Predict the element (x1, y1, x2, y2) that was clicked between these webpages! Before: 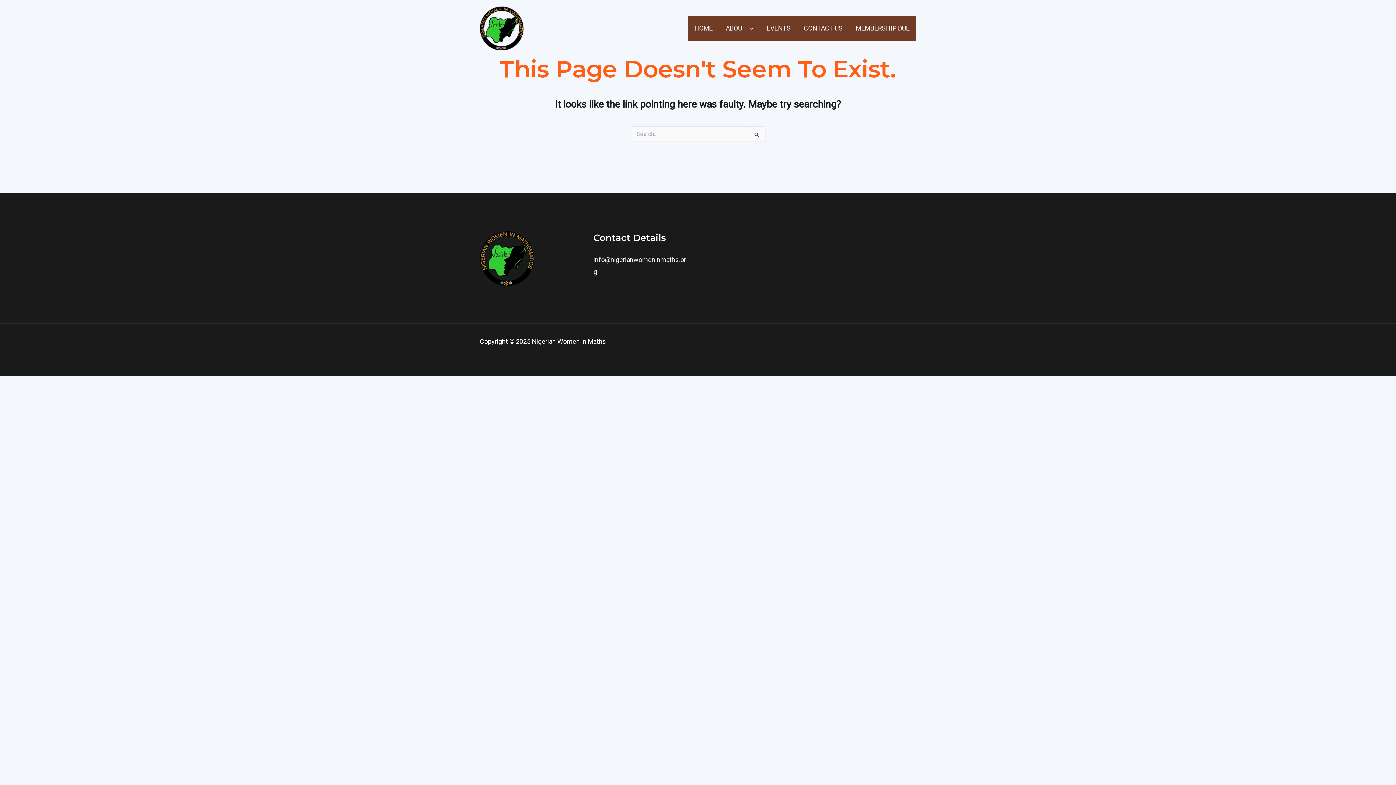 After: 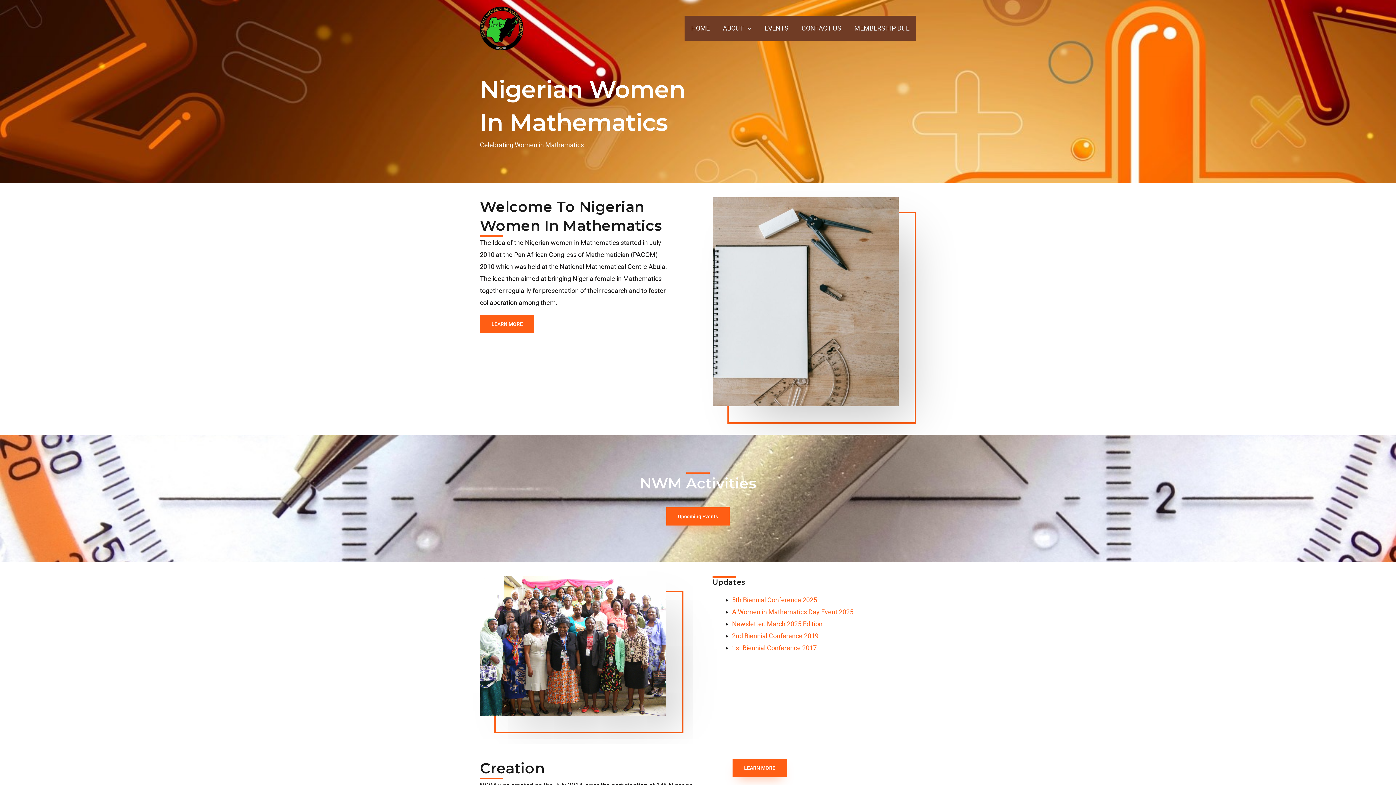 Action: label: Nigerian Women in Maths bbox: (480, 23, 523, 31)